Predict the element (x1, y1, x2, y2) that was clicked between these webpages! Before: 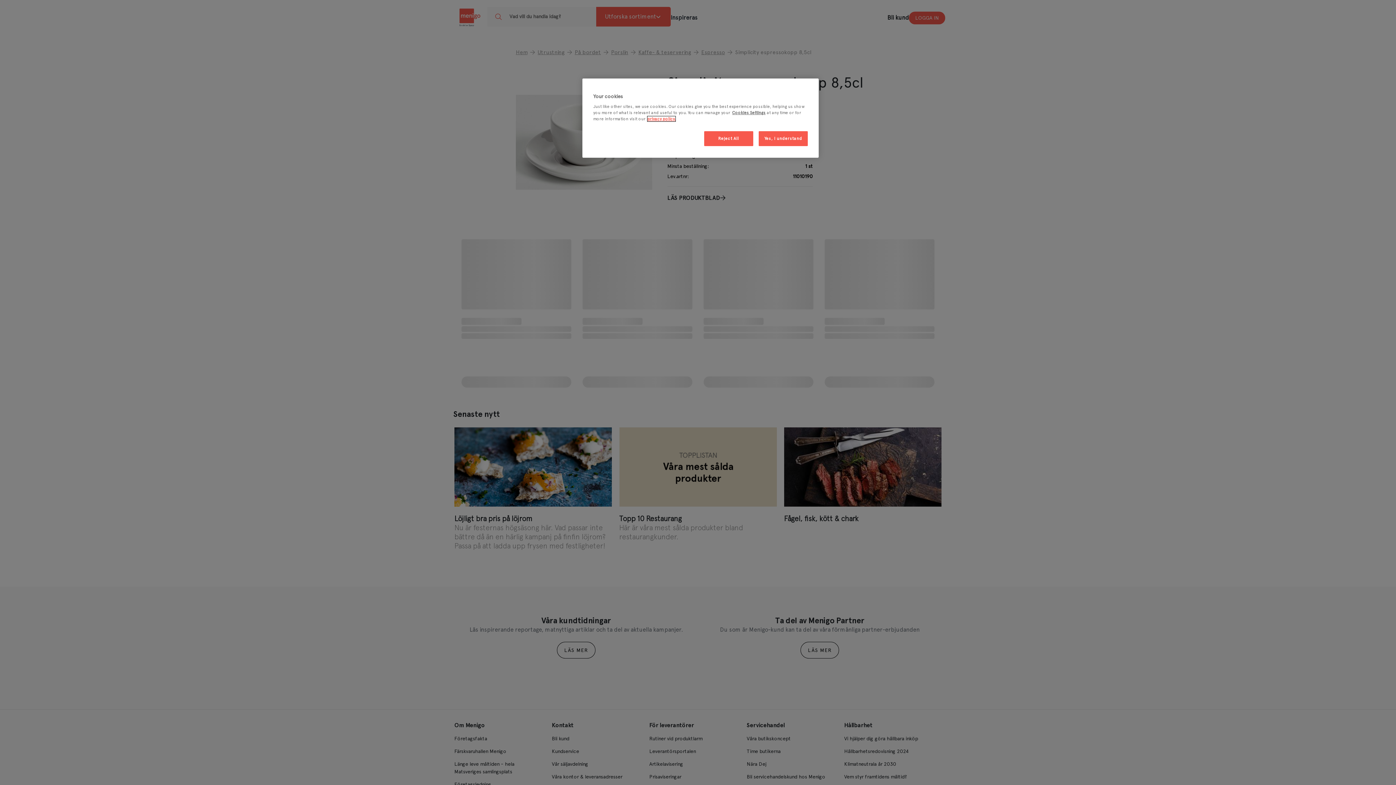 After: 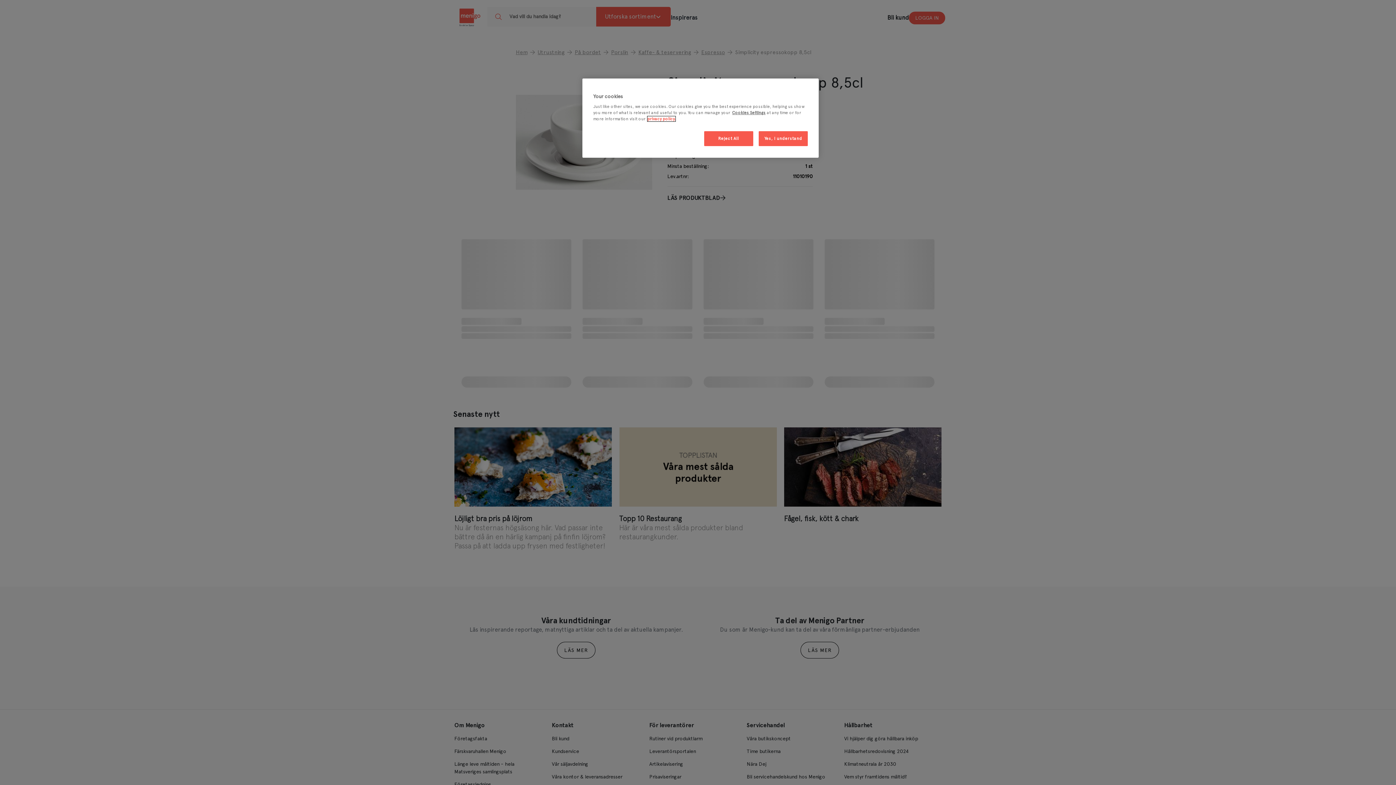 Action: bbox: (647, 116, 675, 121) label: More information about your privacy, opens in a new tab